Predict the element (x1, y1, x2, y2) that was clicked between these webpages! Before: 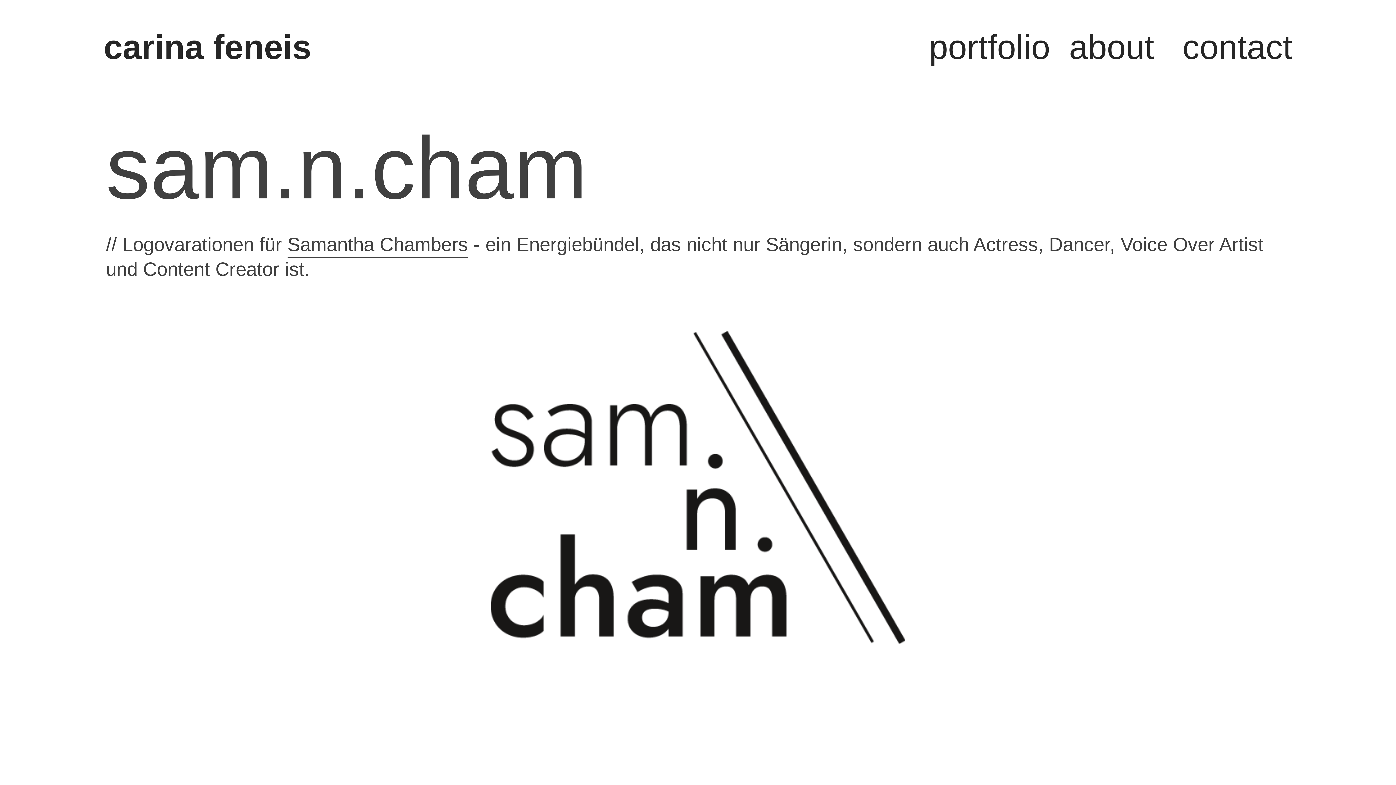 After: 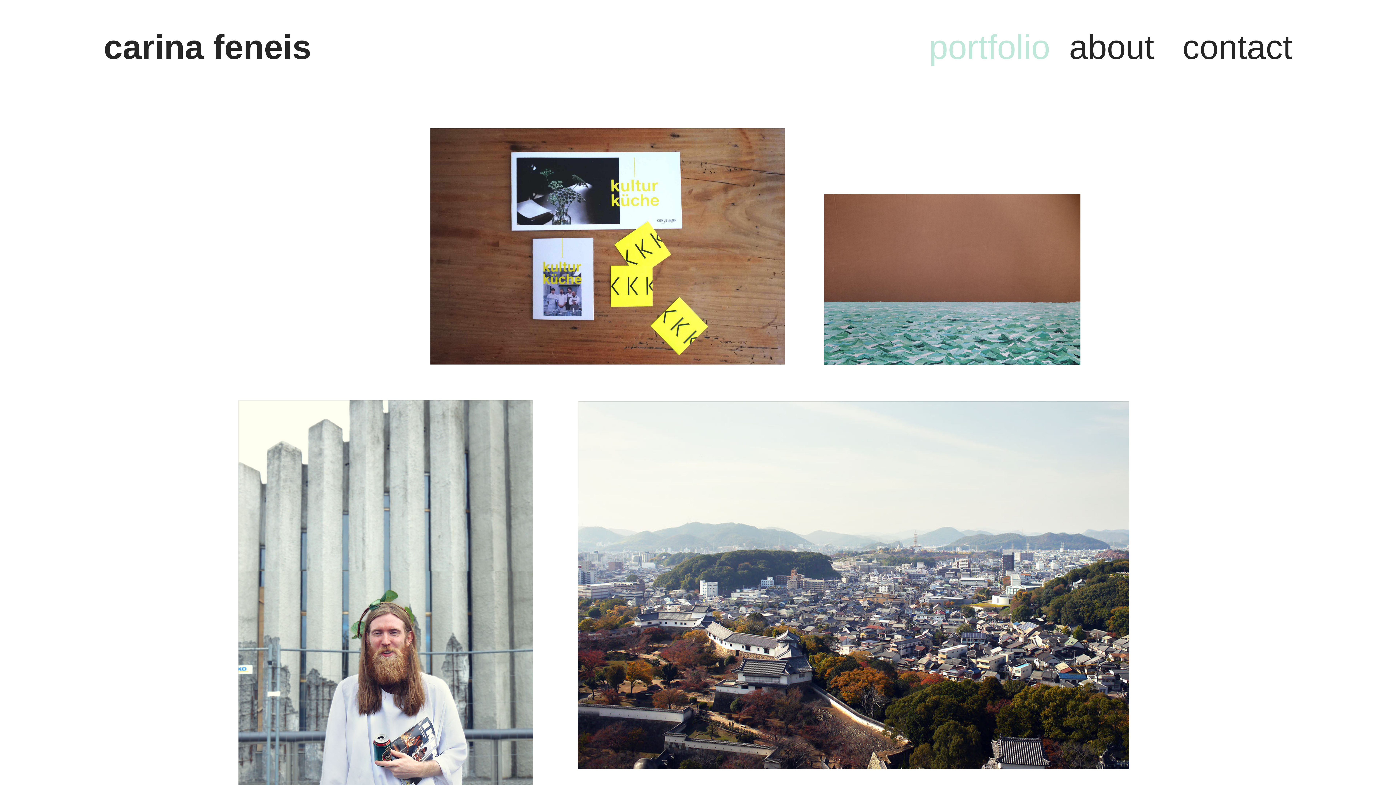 Action: bbox: (929, 28, 1050, 69) label: portfolio